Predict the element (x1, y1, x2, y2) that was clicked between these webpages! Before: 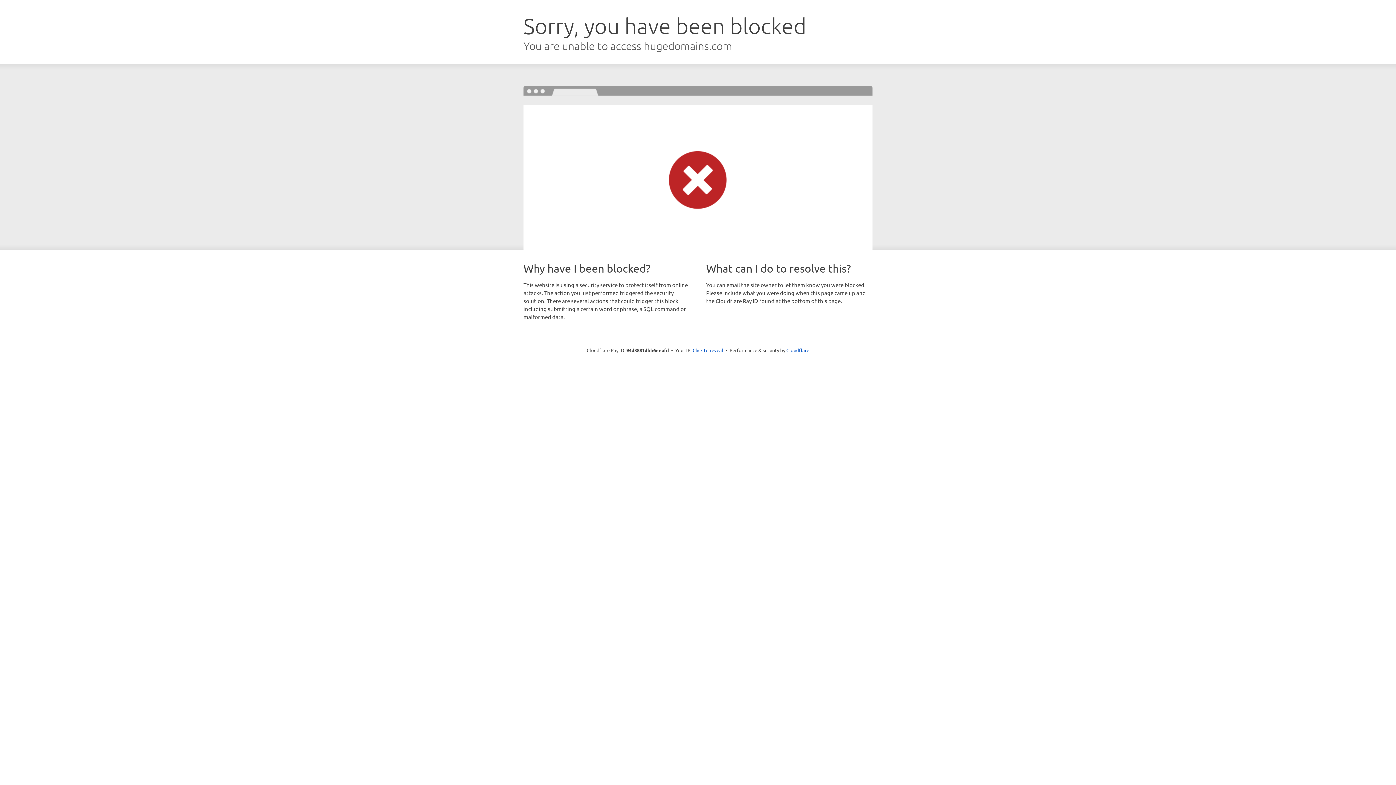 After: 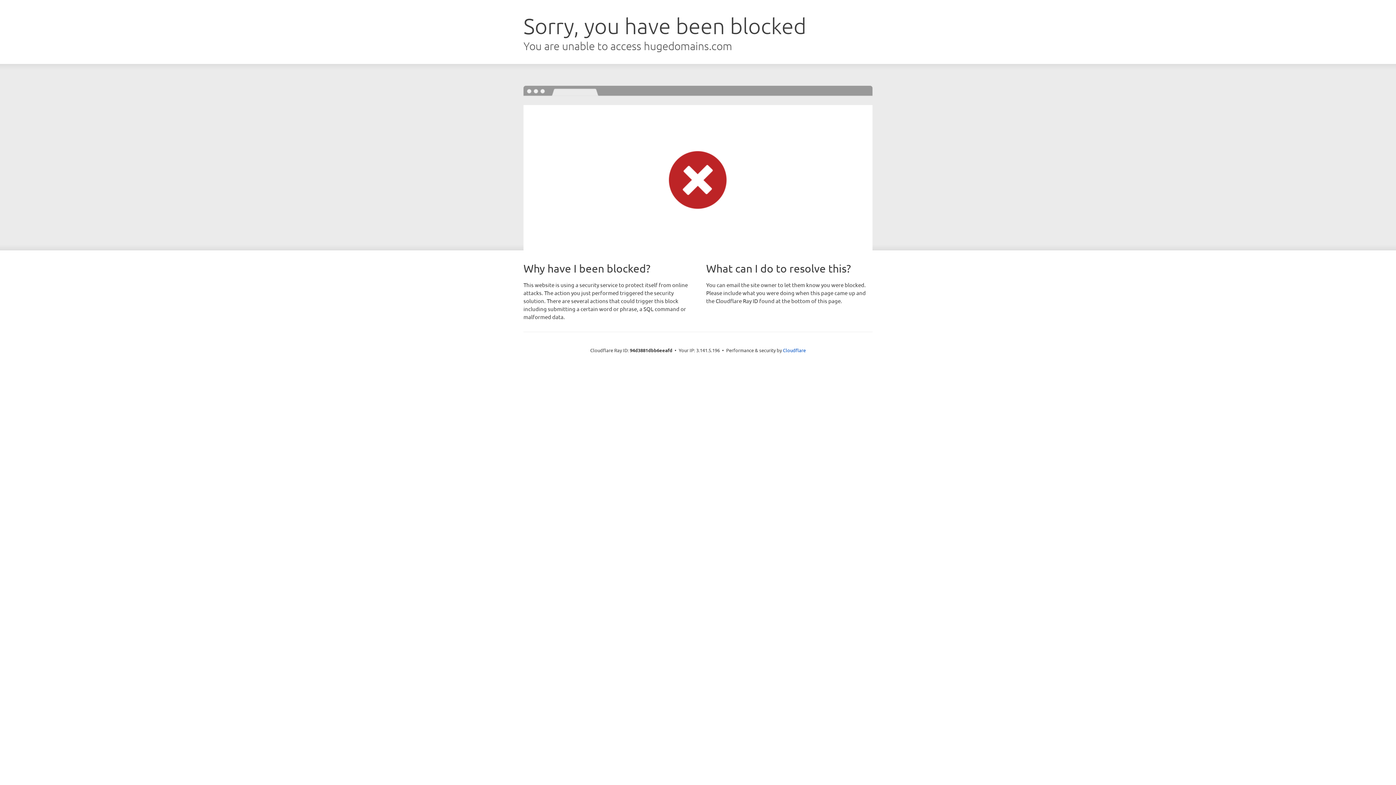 Action: label: Click to reveal bbox: (692, 346, 723, 353)